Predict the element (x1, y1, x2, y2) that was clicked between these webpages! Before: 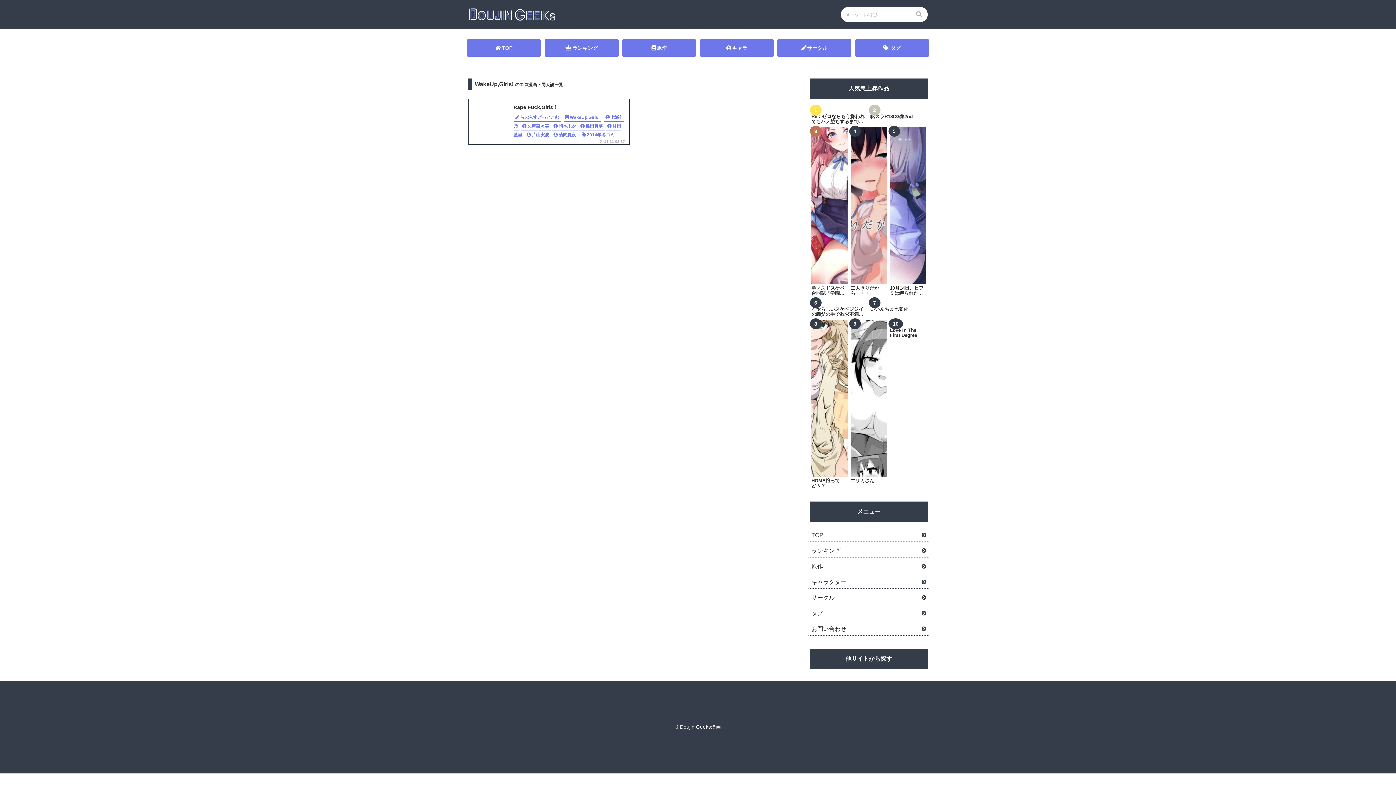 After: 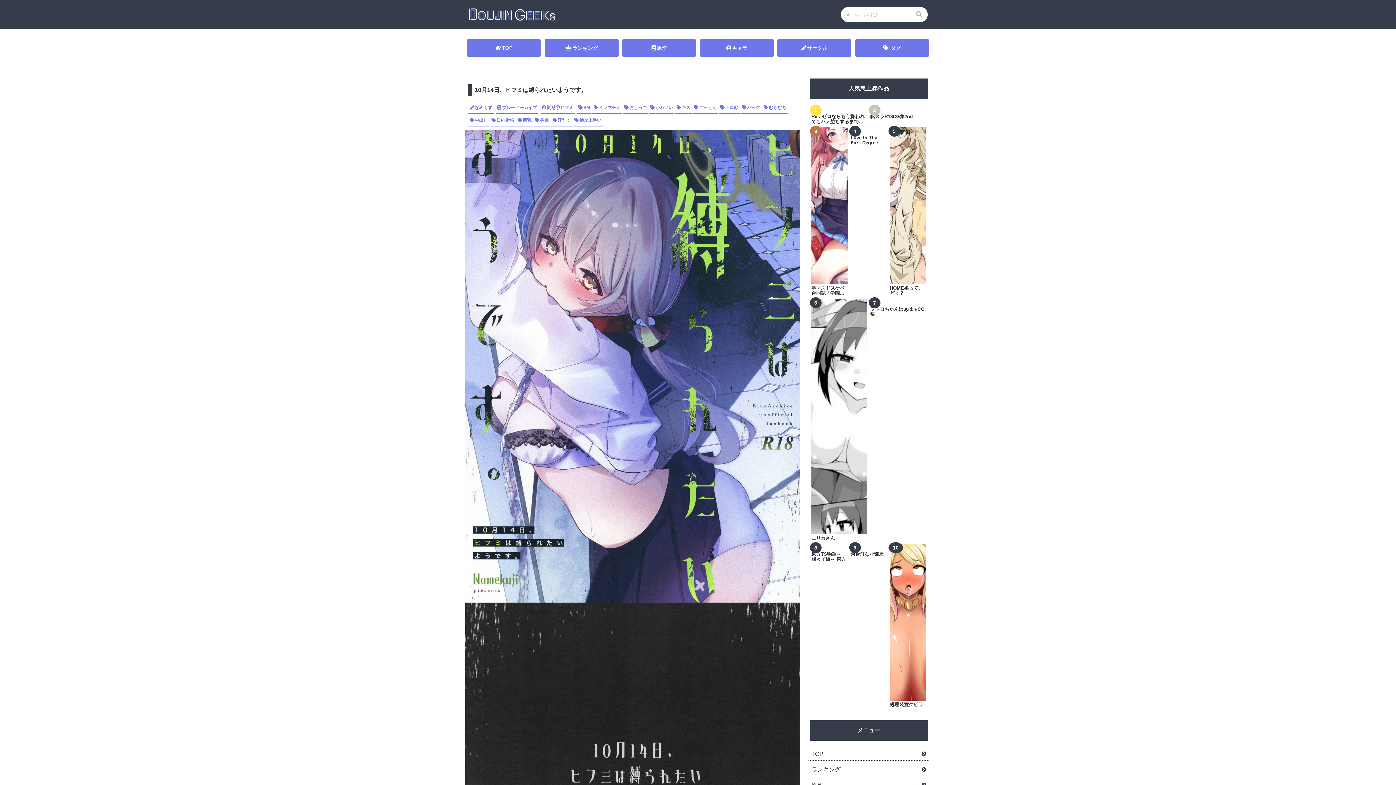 Action: bbox: (890, 285, 926, 296) label: 10月14日、ヒフミは縛られたいようです。